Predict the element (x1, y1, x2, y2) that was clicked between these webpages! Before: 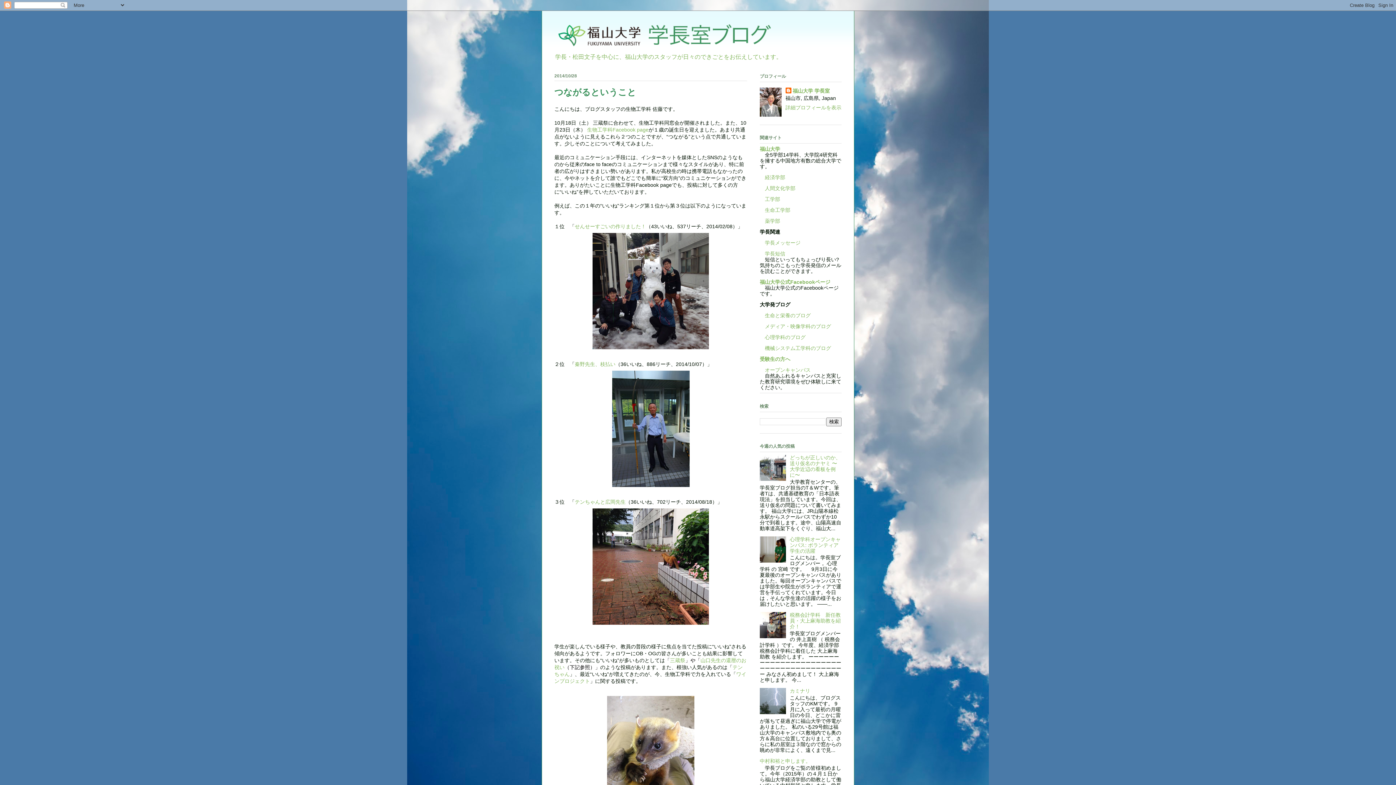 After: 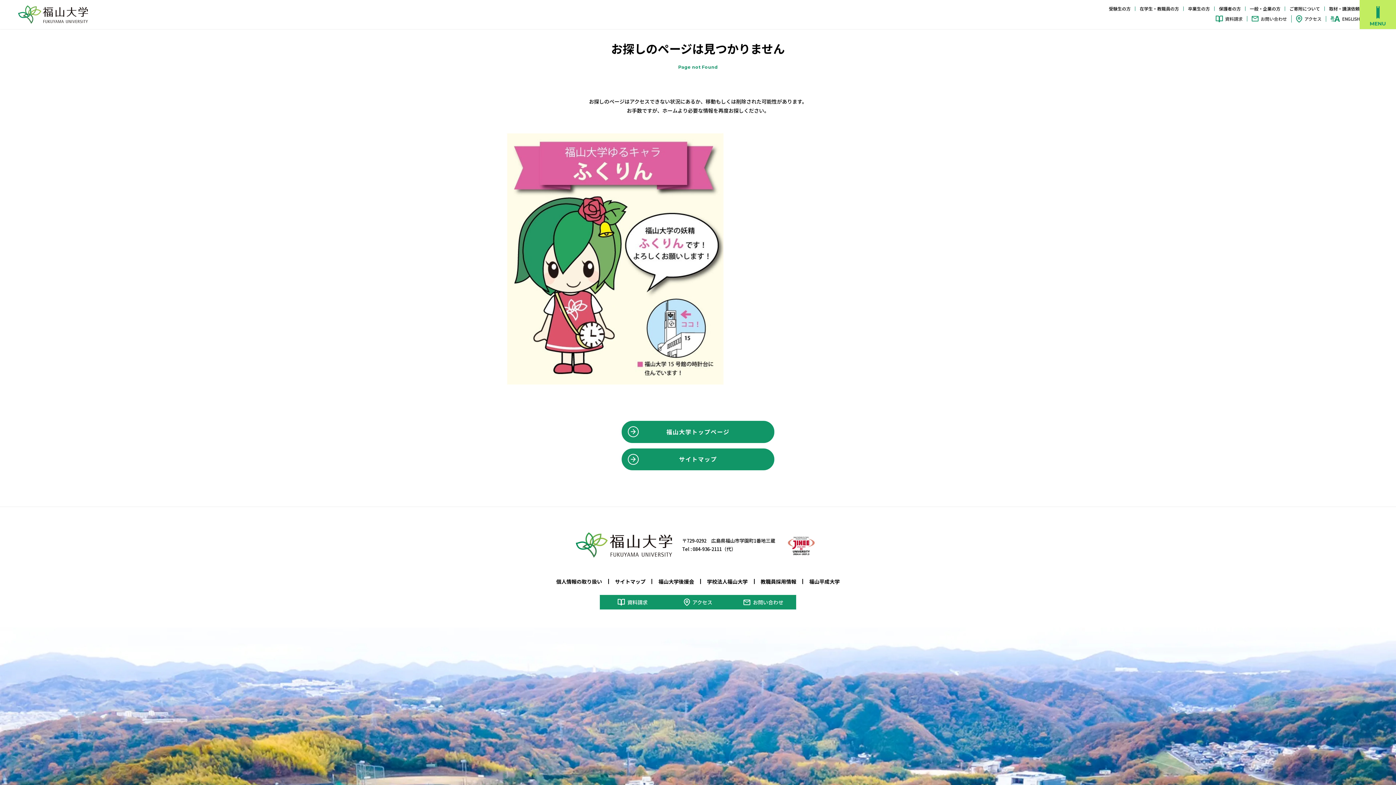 Action: label: 　学長メッセージ bbox: (760, 240, 800, 245)